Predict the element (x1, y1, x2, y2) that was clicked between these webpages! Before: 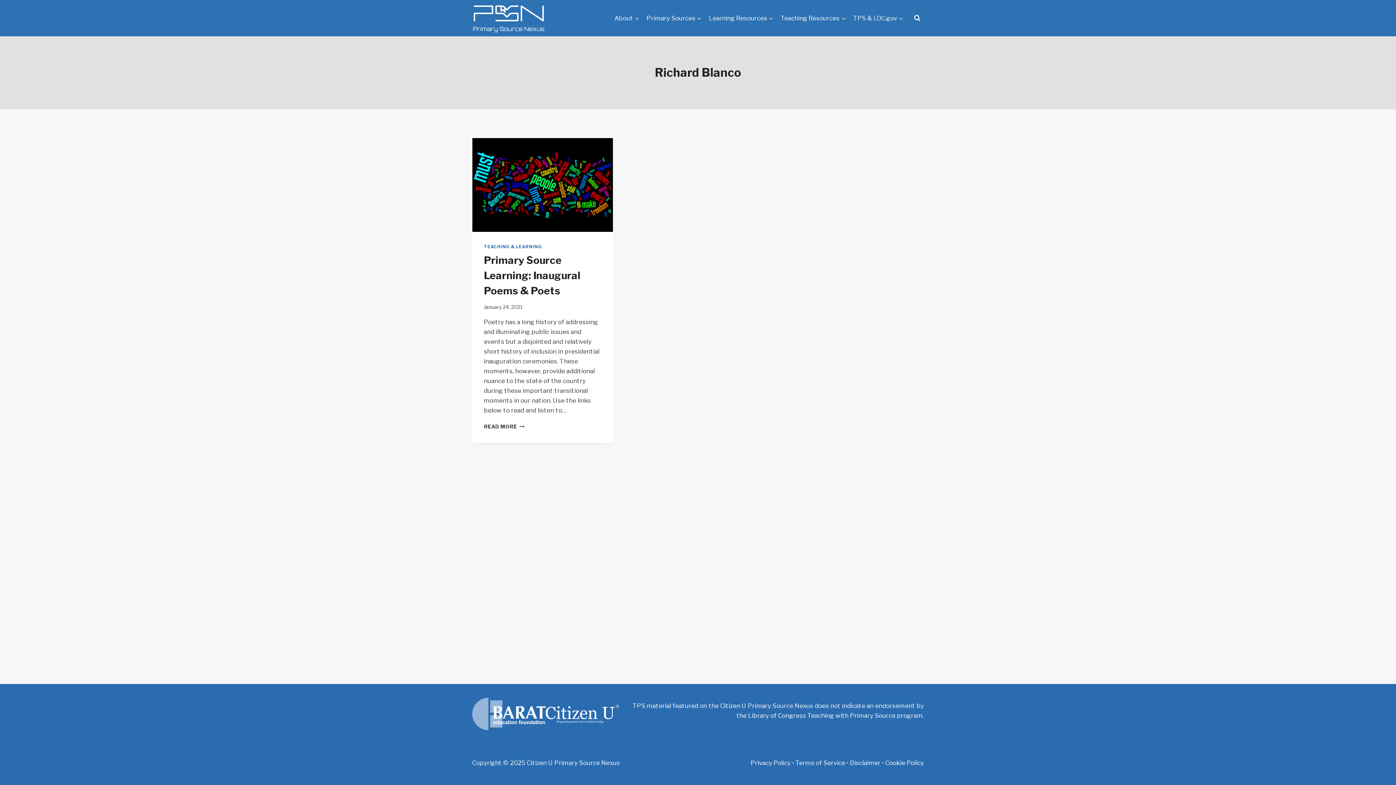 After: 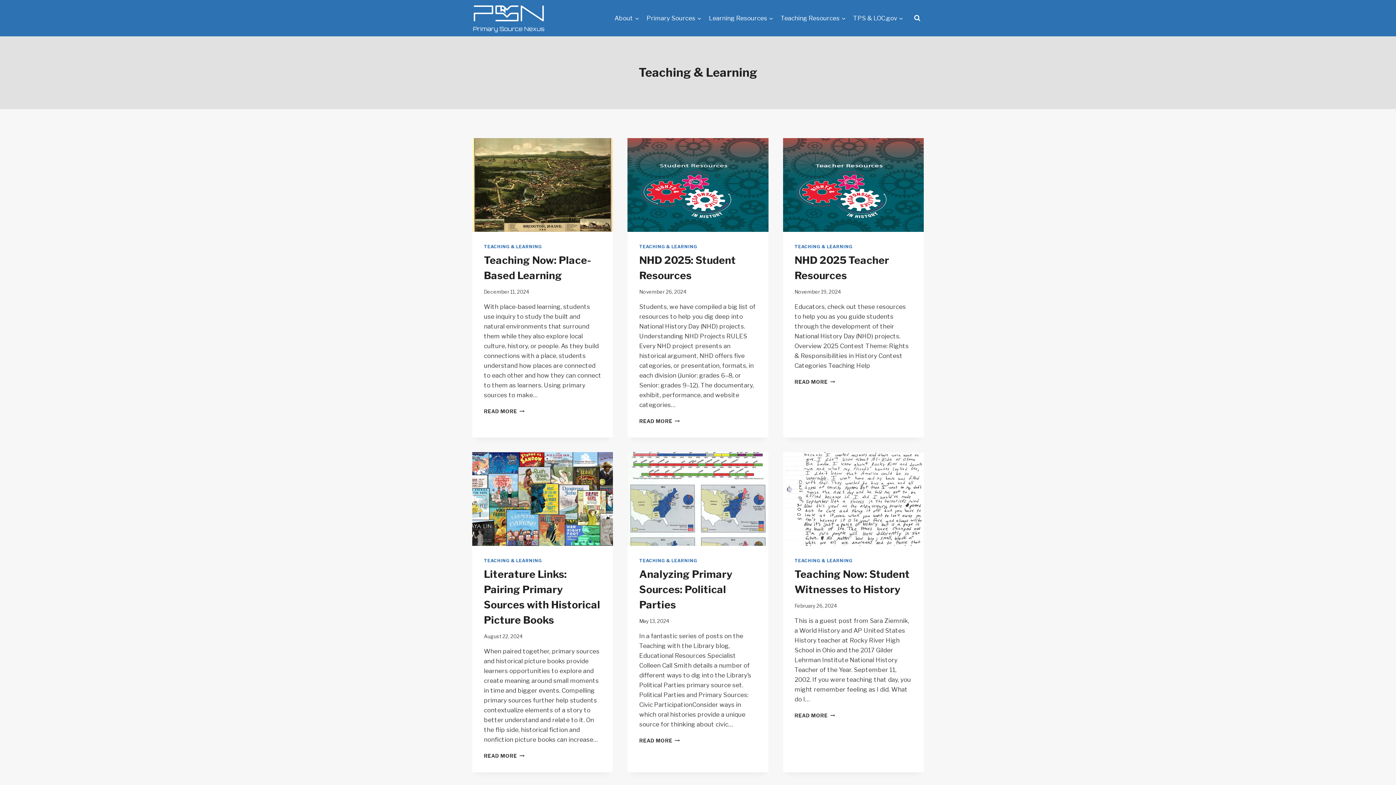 Action: label: TEACHING & LEARNING bbox: (484, 244, 542, 249)